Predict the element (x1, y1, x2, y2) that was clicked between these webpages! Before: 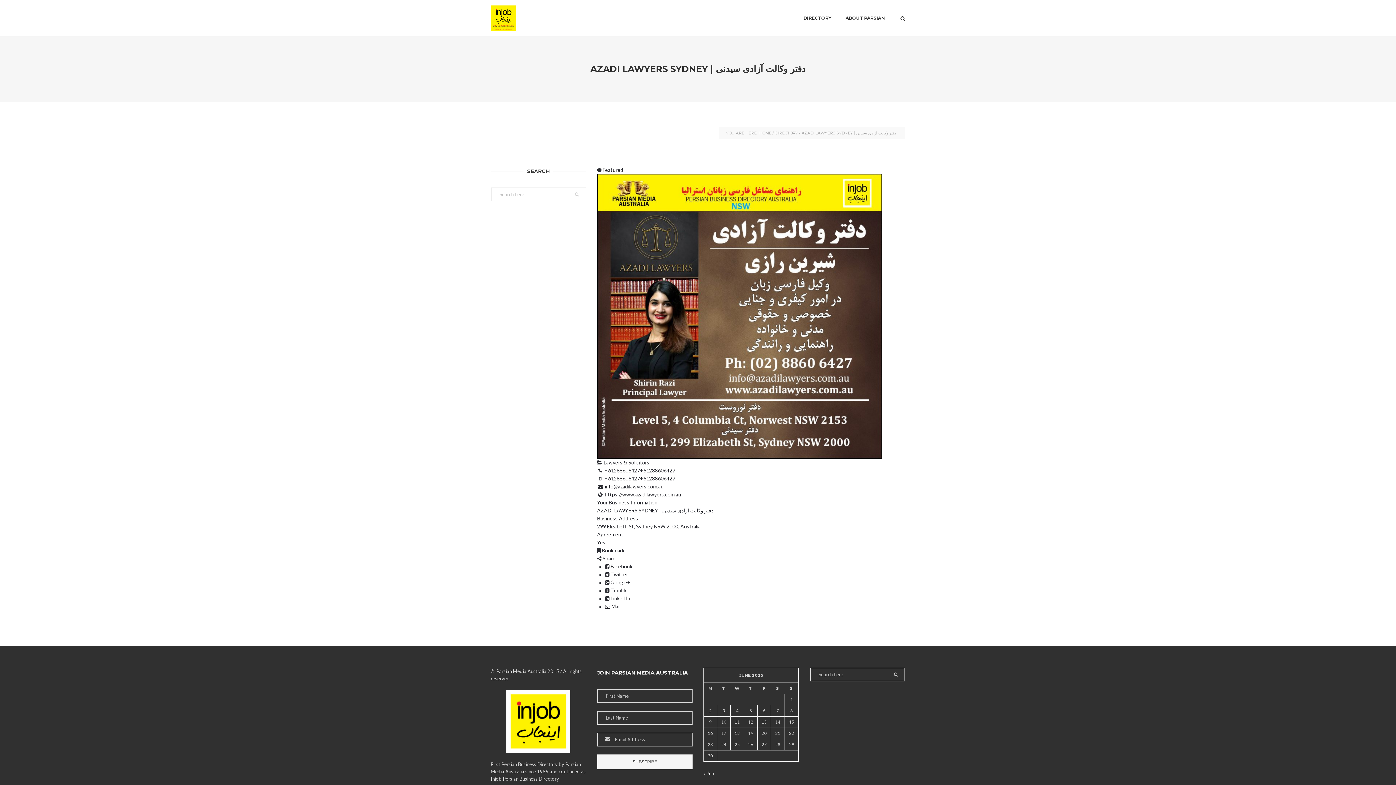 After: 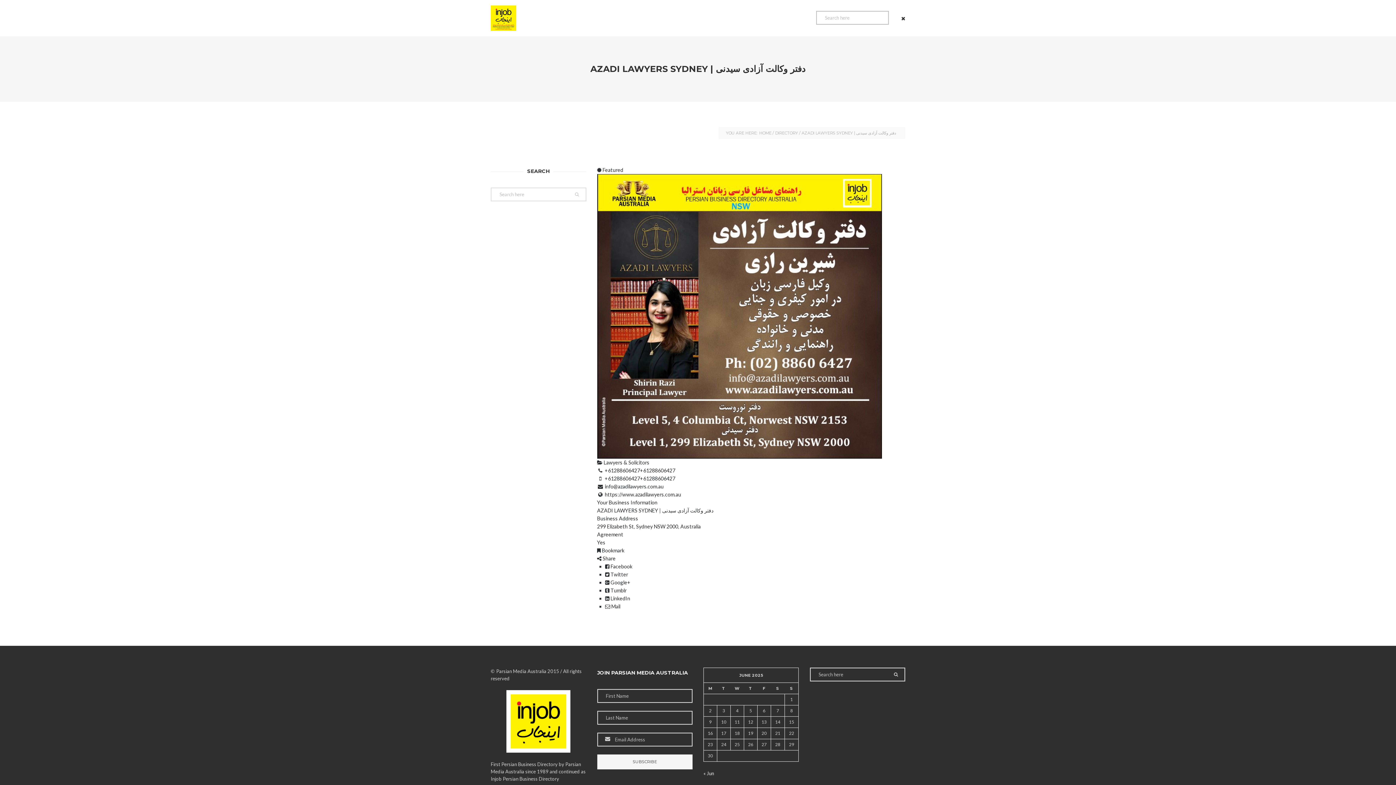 Action: bbox: (900, 14, 905, 22)